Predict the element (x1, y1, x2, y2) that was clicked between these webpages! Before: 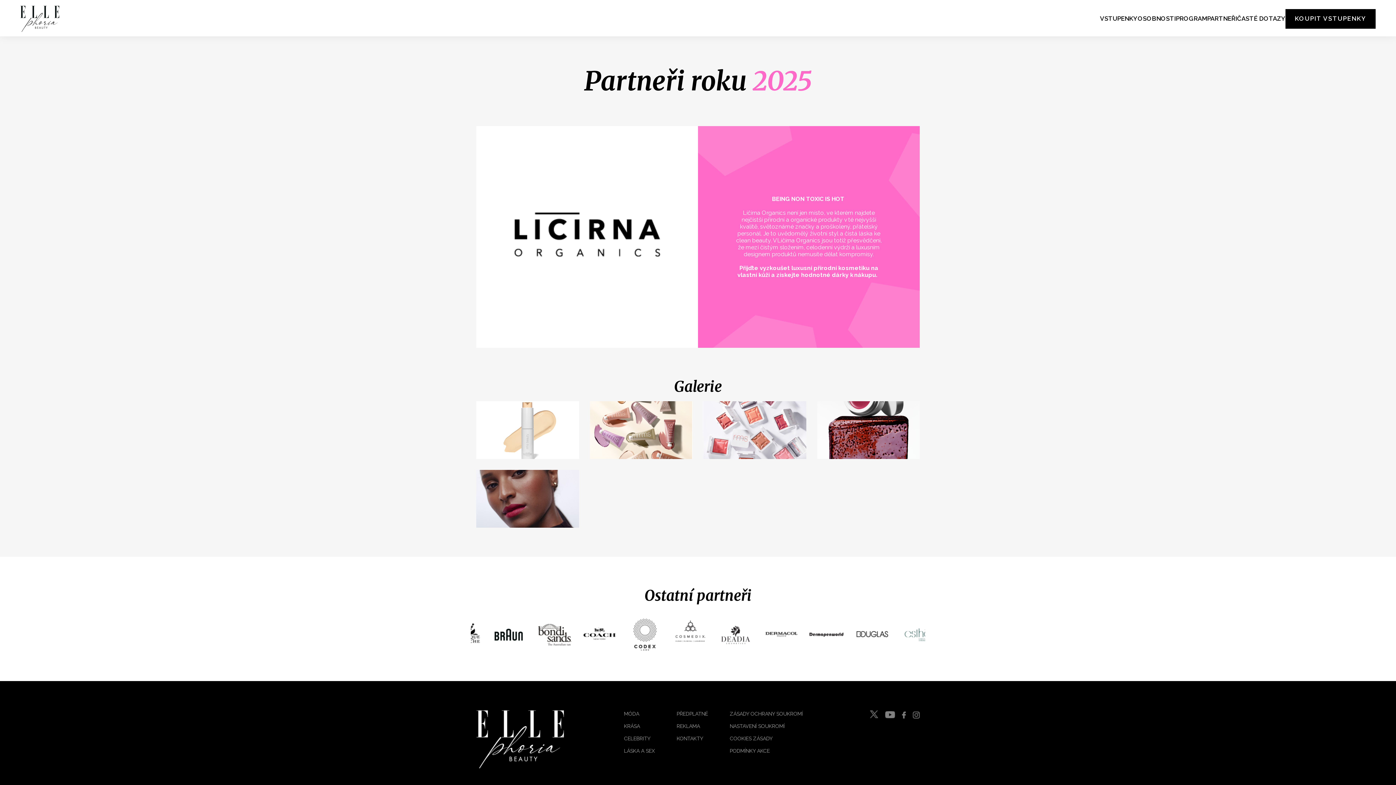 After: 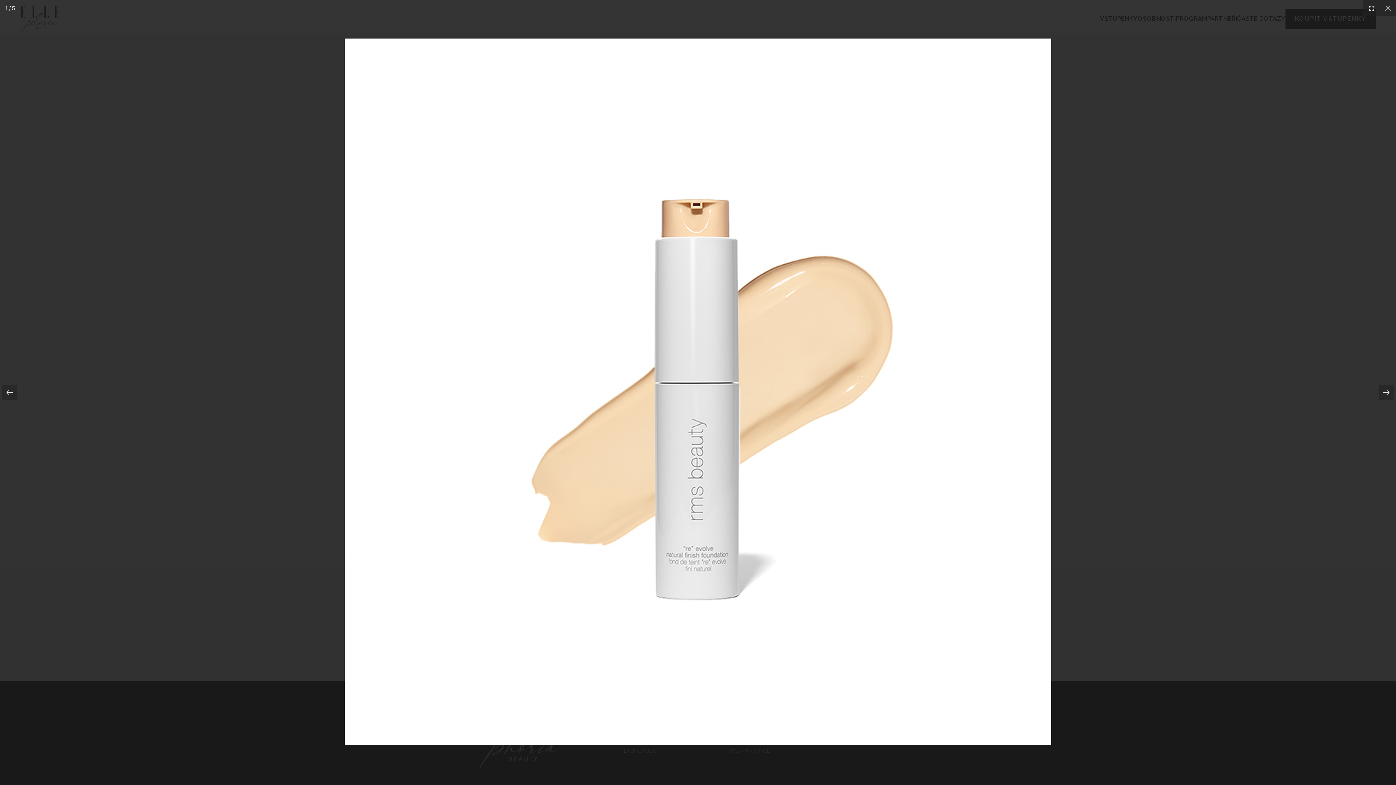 Action: bbox: (476, 401, 579, 459)